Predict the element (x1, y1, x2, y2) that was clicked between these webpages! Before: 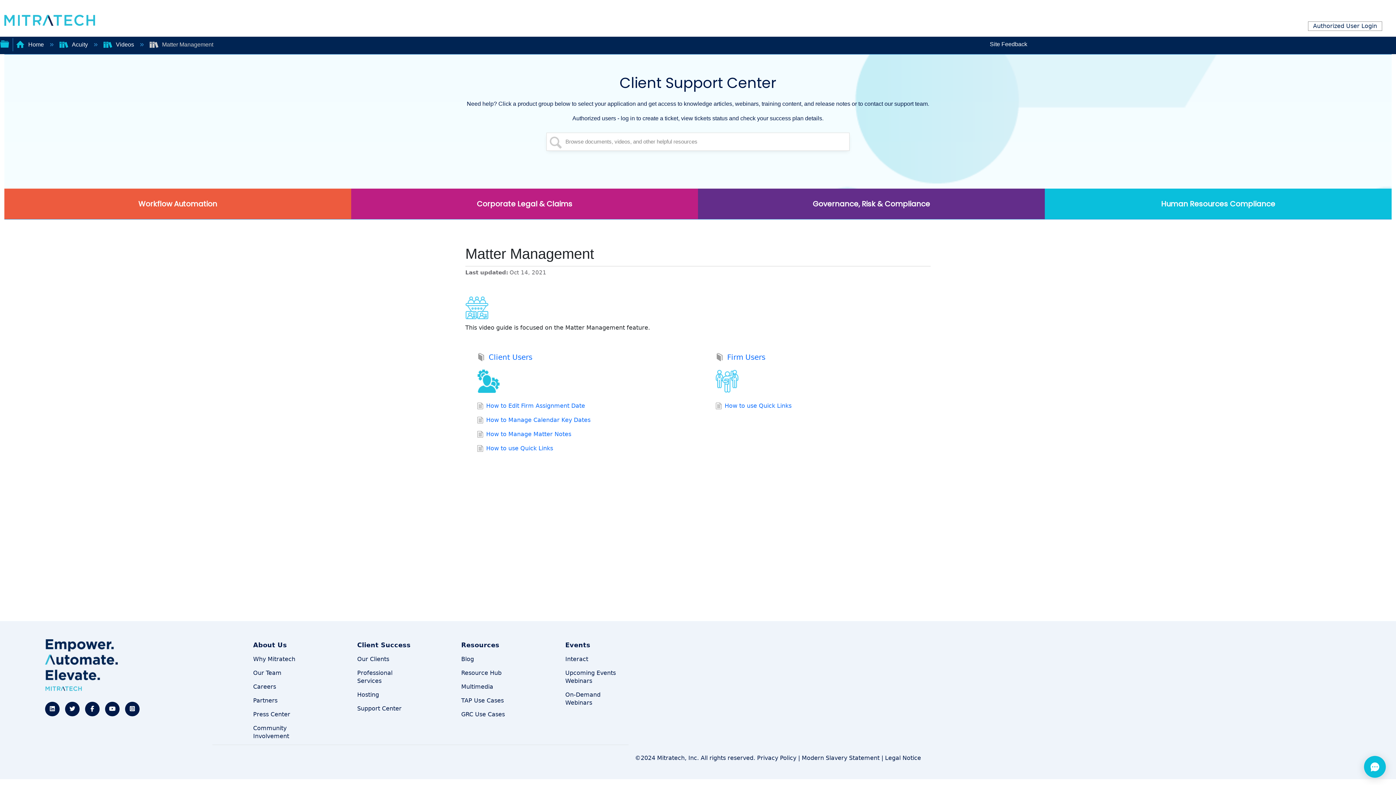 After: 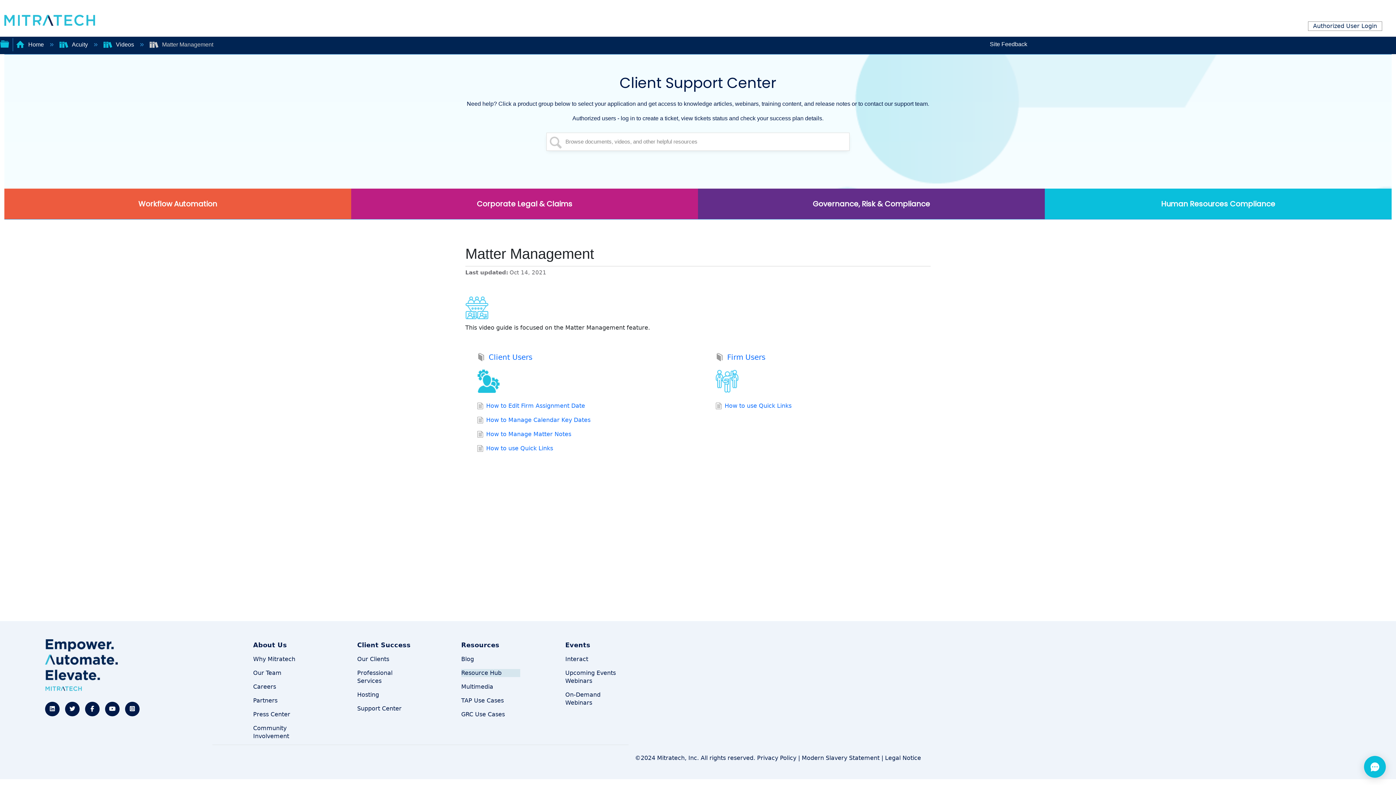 Action: bbox: (461, 669, 520, 677) label: Resource Hub